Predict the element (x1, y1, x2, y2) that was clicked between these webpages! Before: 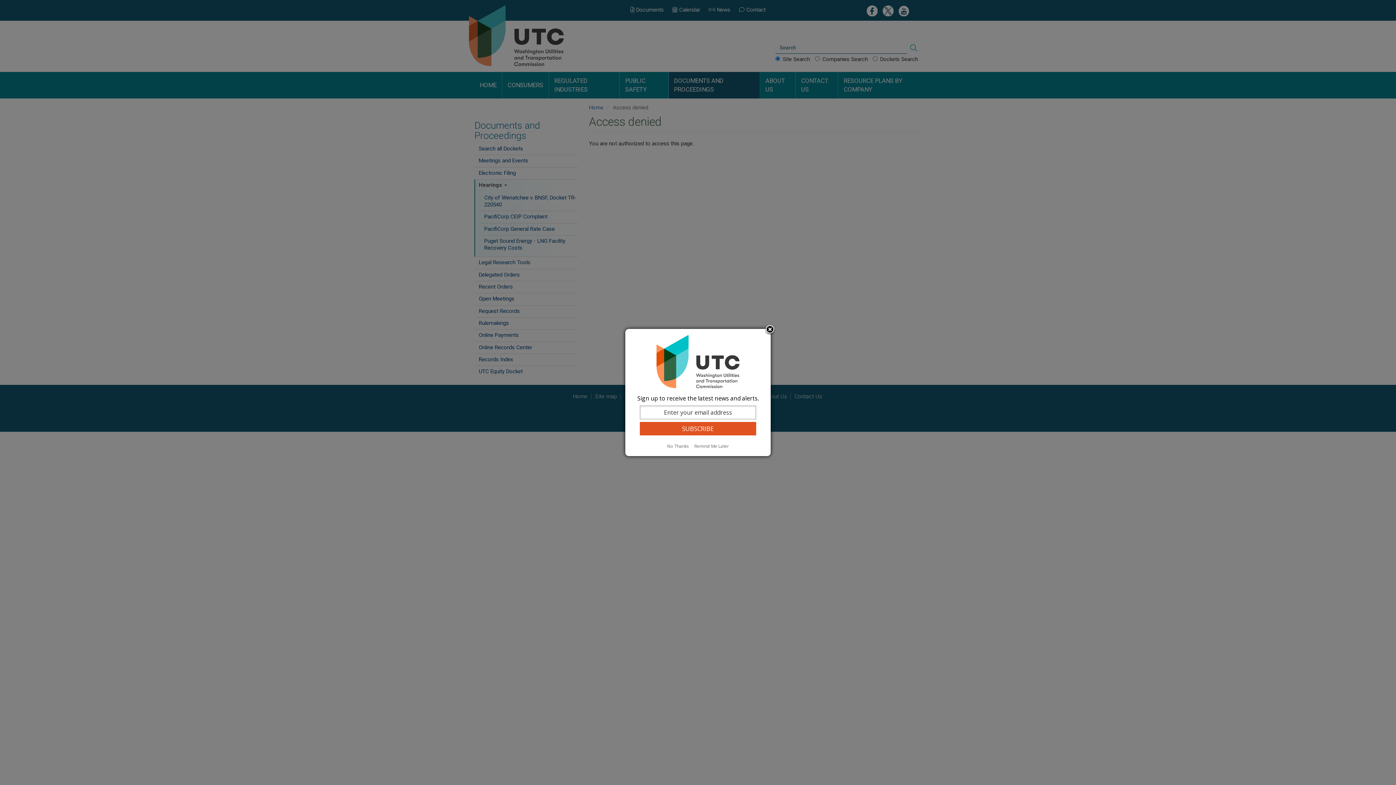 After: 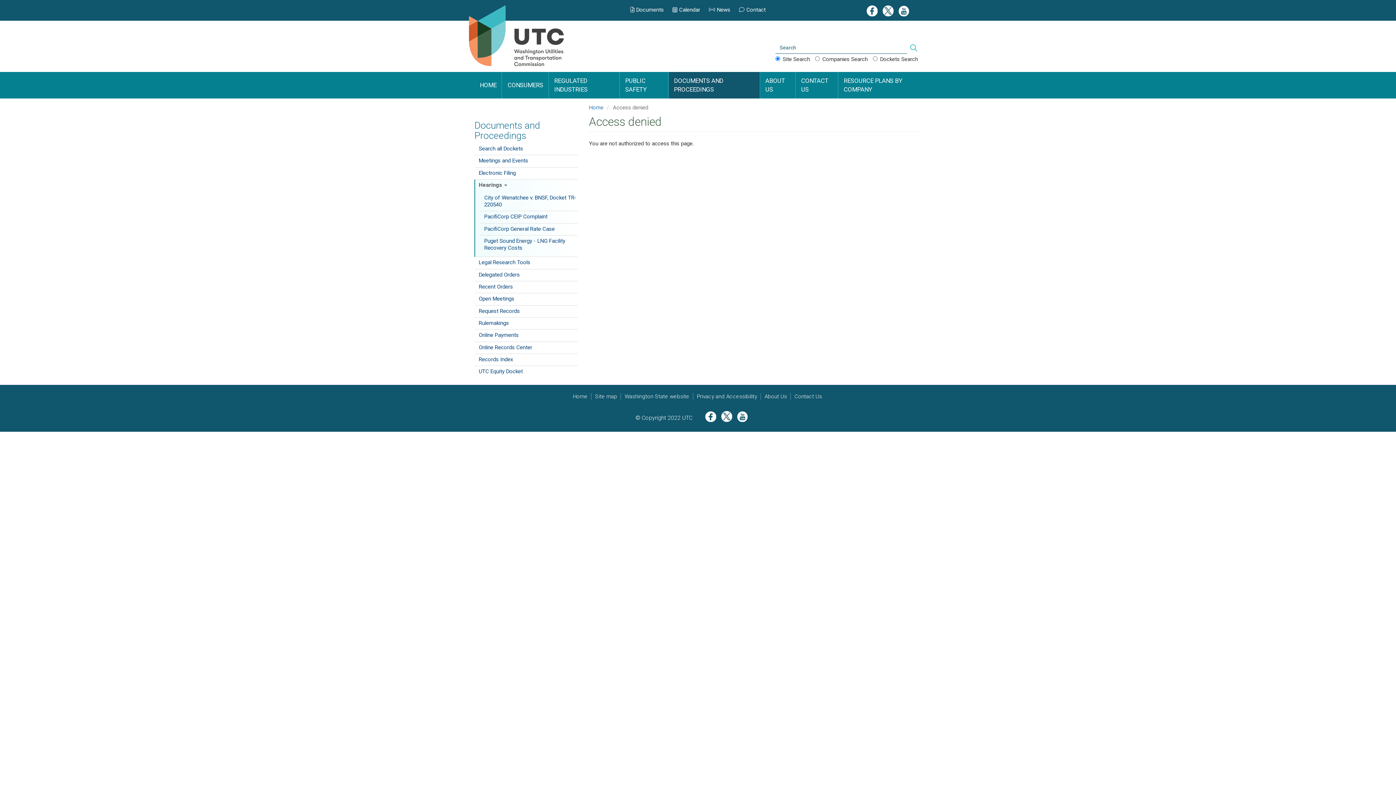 Action: label: No Thanks bbox: (665, 443, 691, 449)